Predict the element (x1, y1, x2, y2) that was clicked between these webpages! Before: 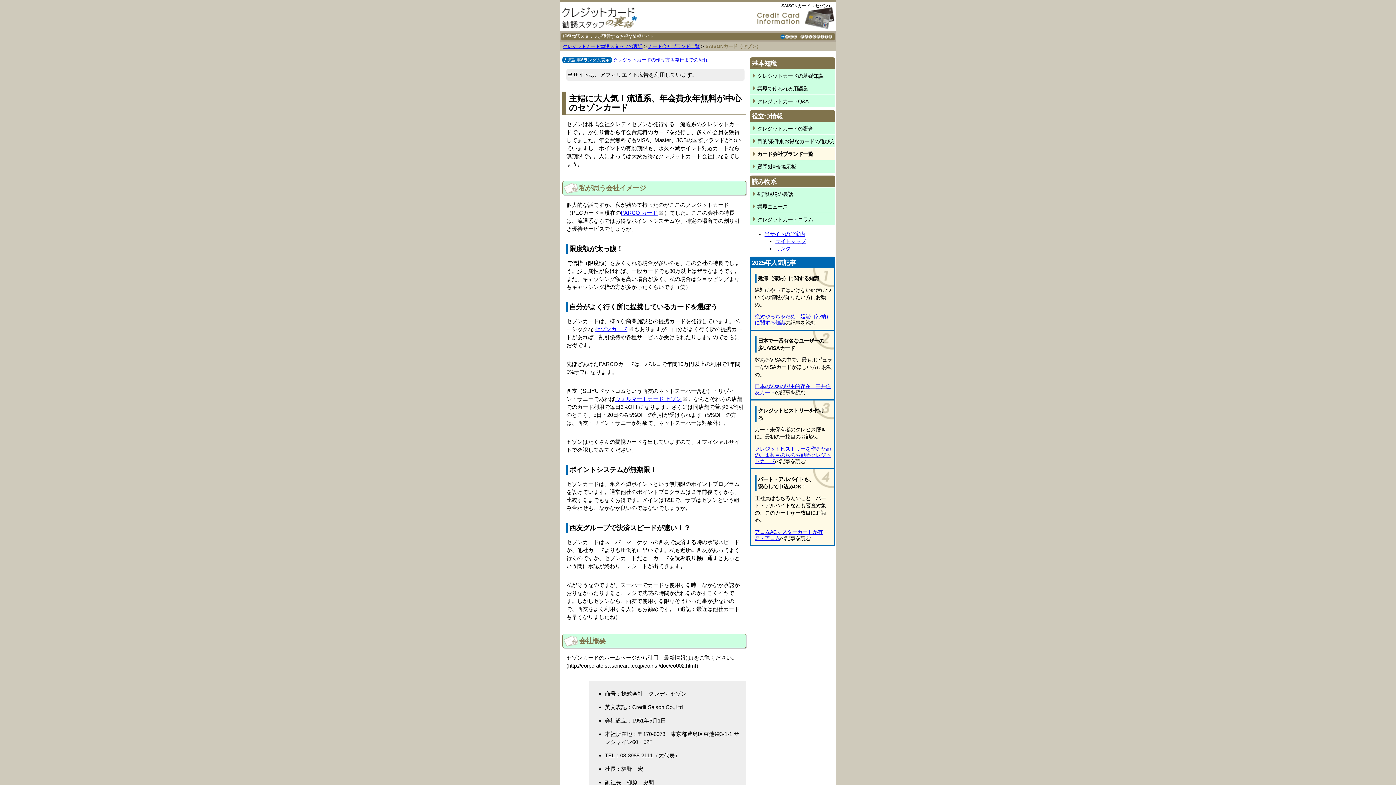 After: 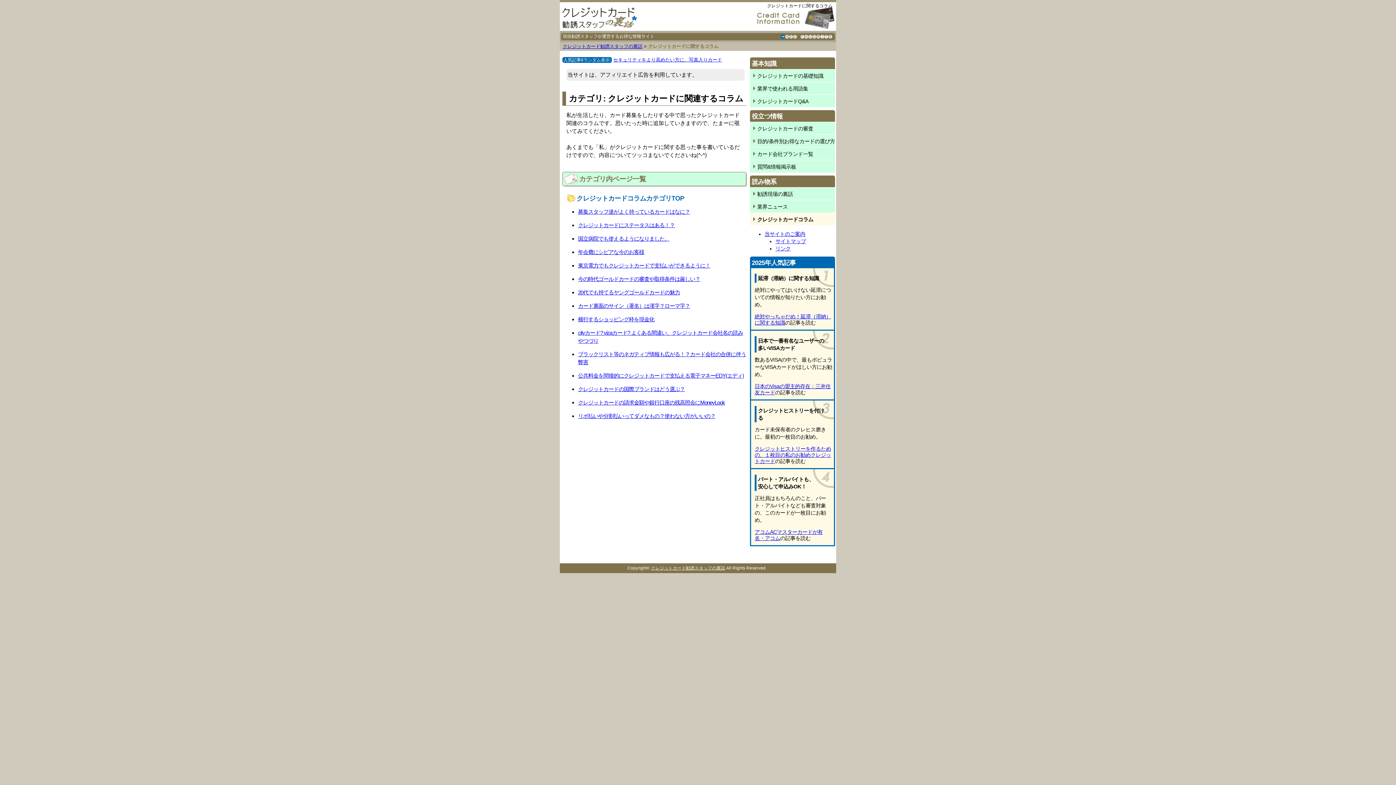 Action: label: クレジットカードコラム bbox: (750, 213, 835, 225)